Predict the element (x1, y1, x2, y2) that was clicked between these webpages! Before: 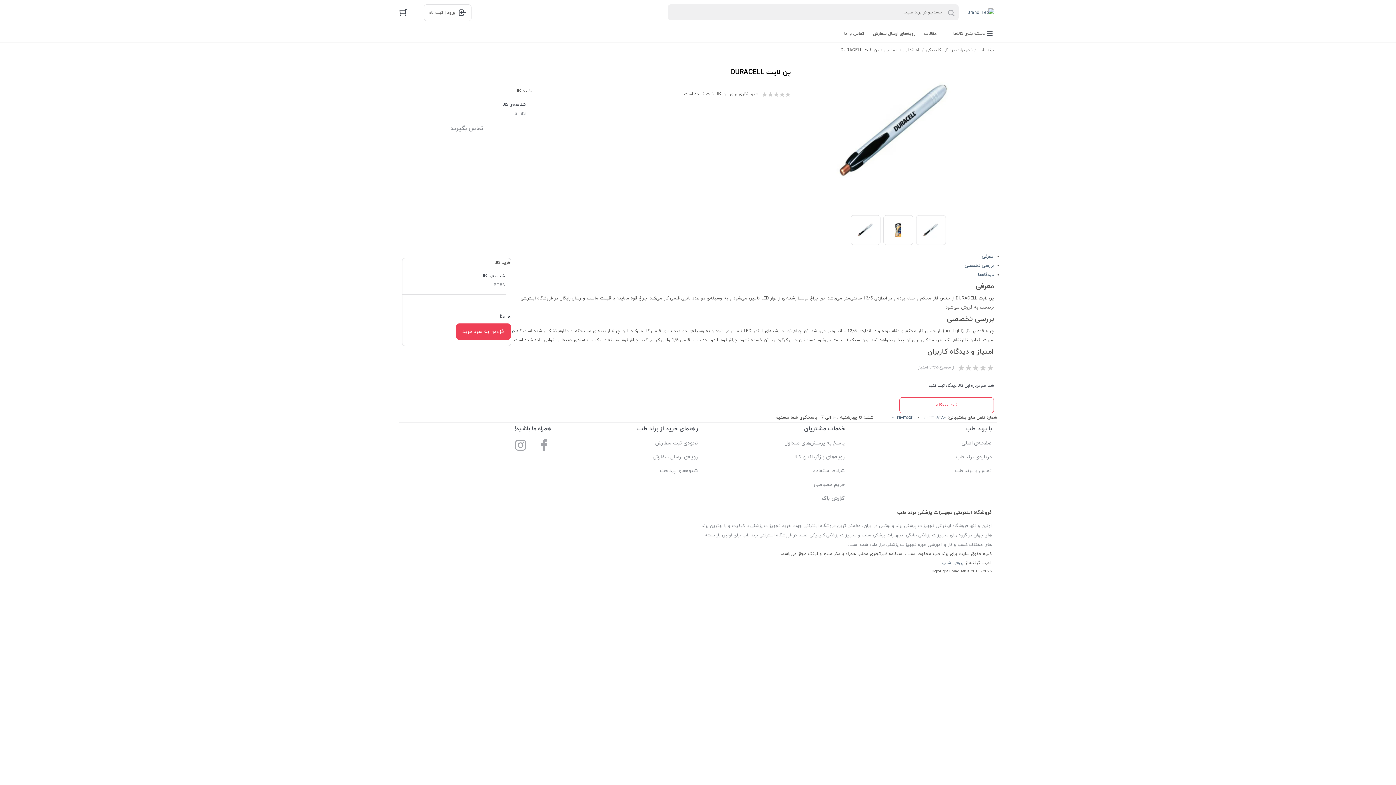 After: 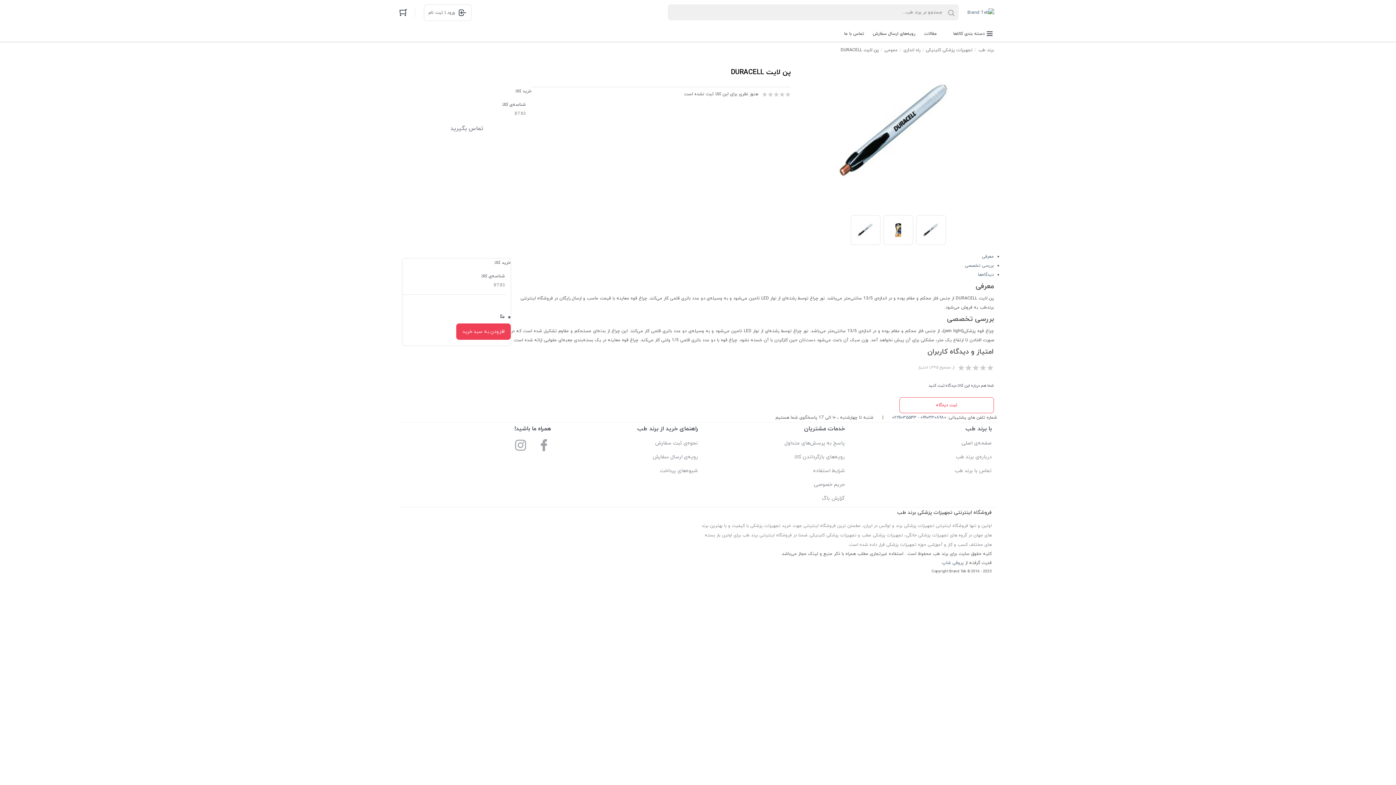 Action: bbox: (513, 438, 528, 456)